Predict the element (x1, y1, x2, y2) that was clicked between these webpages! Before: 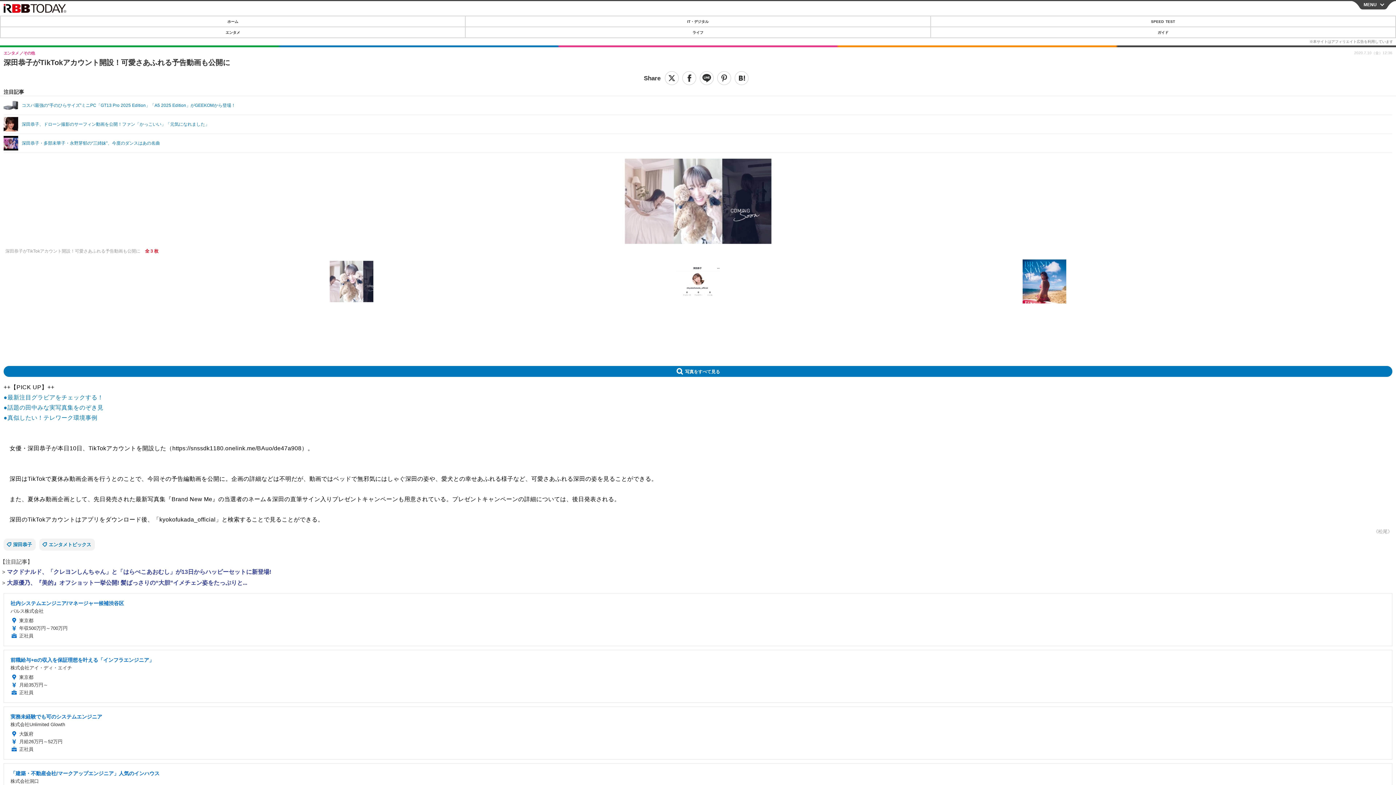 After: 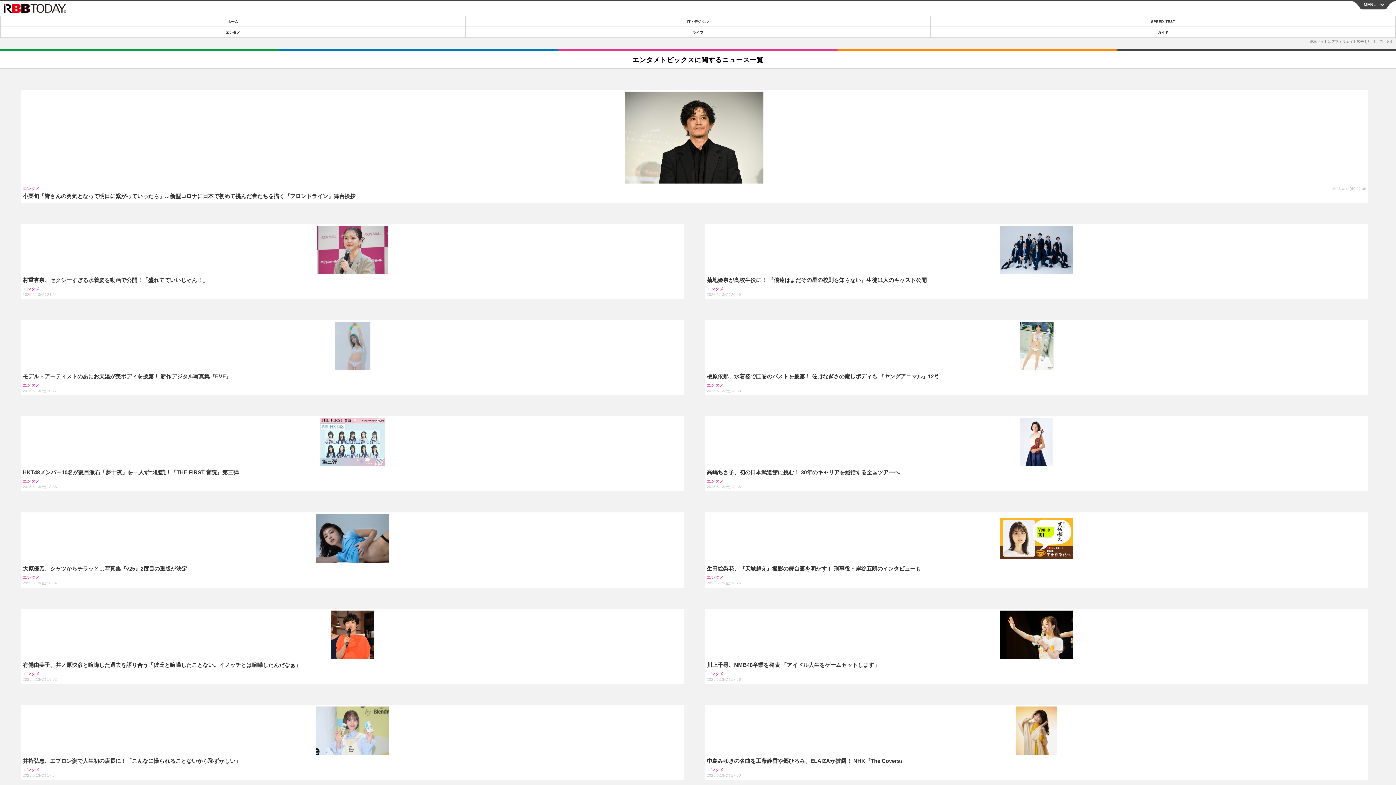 Action: bbox: (39, 538, 94, 550) label: エンタメトピックス